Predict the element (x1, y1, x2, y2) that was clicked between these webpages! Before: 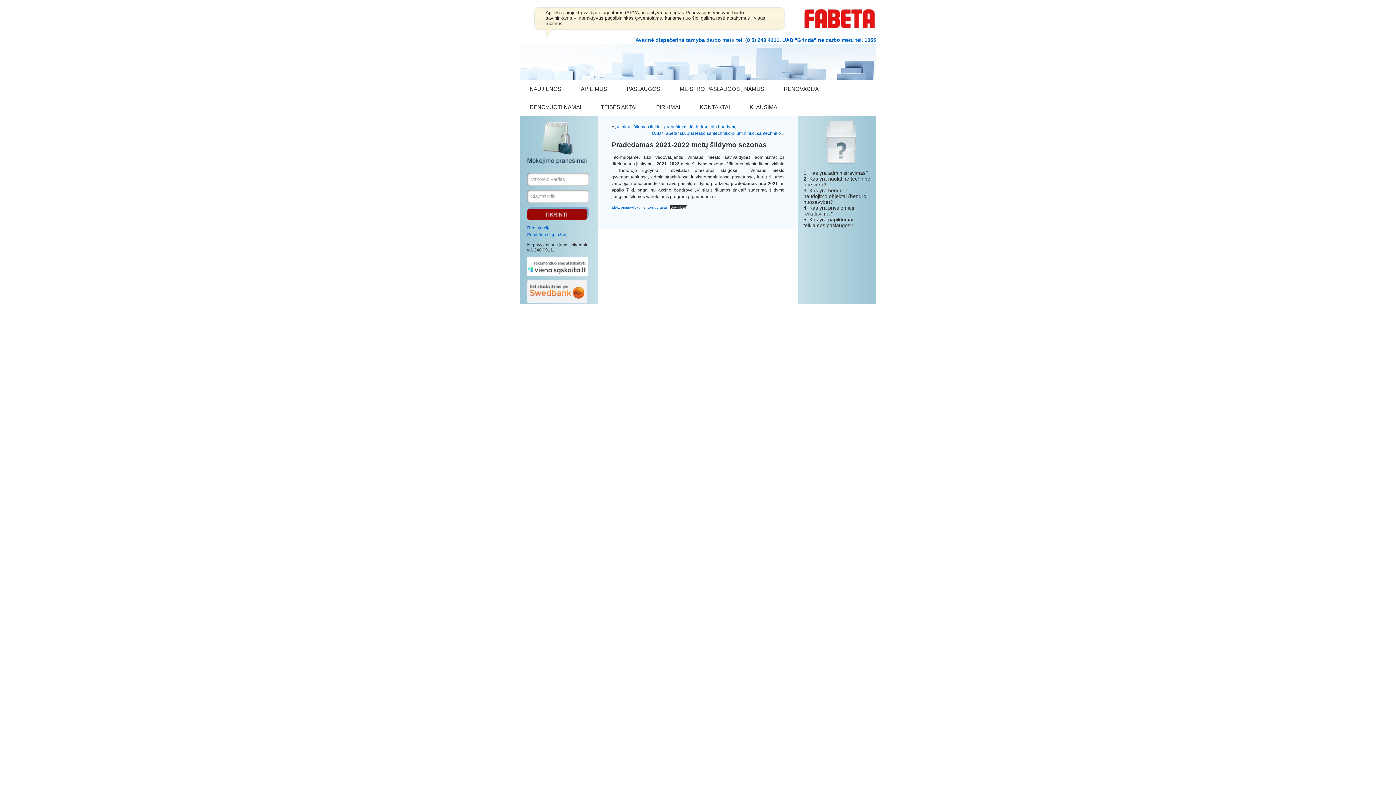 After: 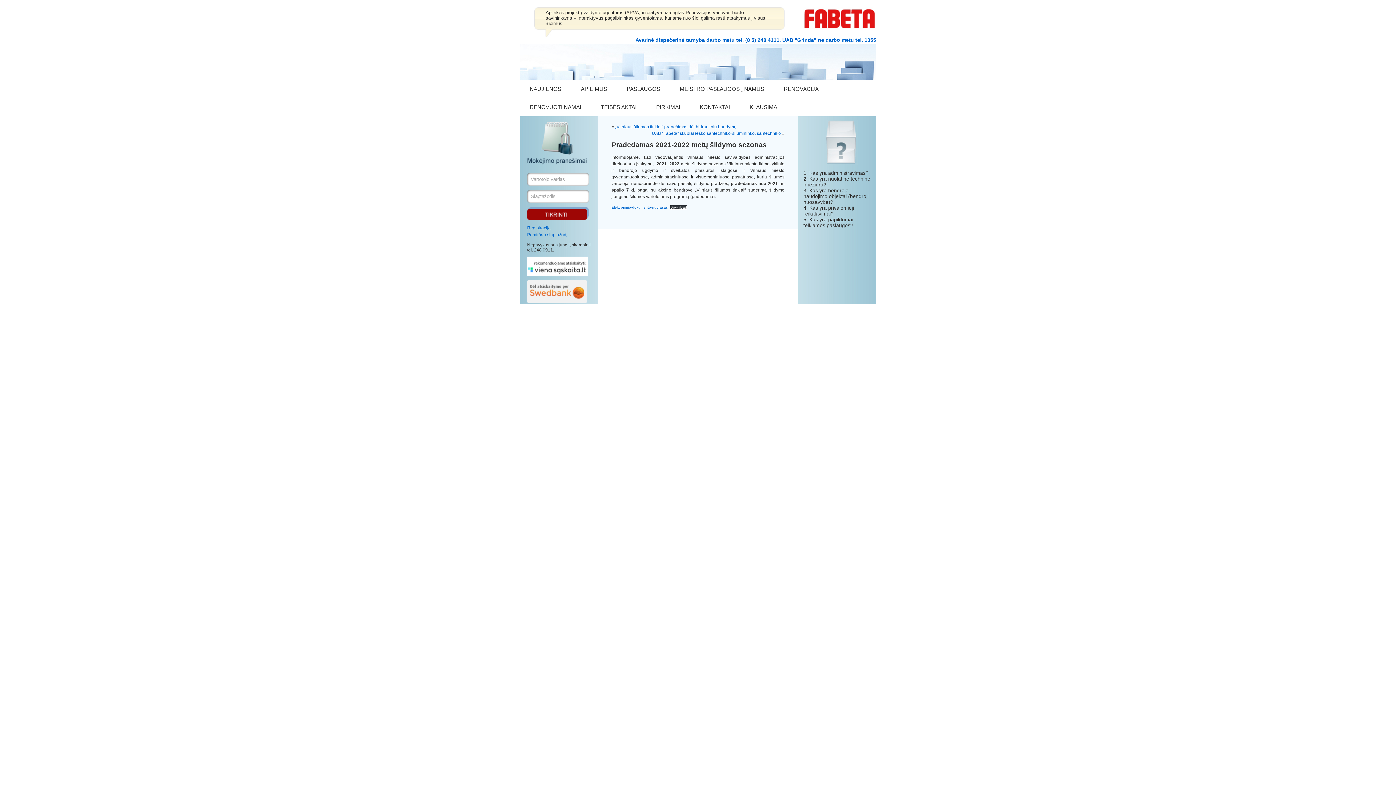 Action: label: Aplinkos projektų valdymo agentūros (APVA) iniciatyva parengtas Renovacijos vadovas būsto savininkams – interaktyvus pagalbininkas gyventojams, kuriame nuo šiol galima rasti atsakymus į visus rūpimus bbox: (545, 9, 765, 26)